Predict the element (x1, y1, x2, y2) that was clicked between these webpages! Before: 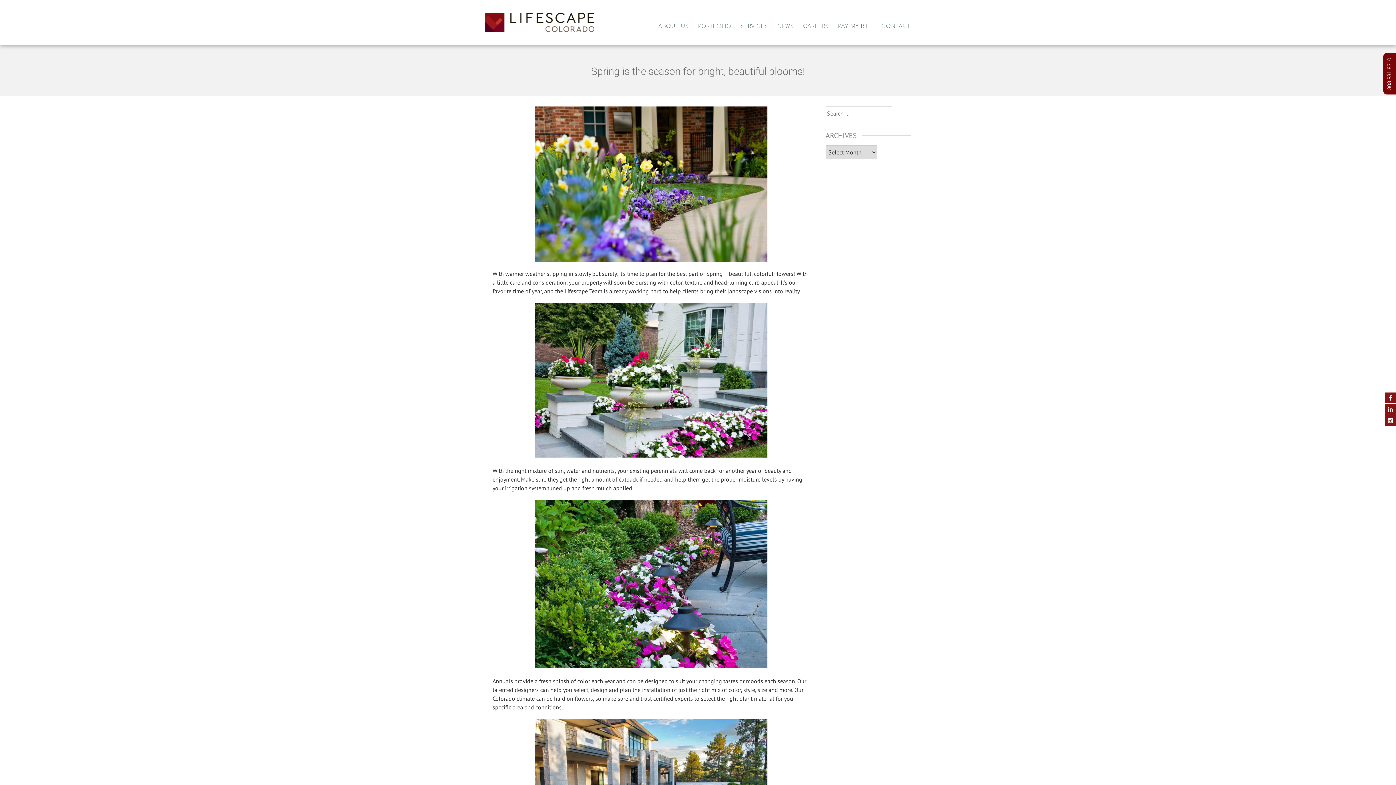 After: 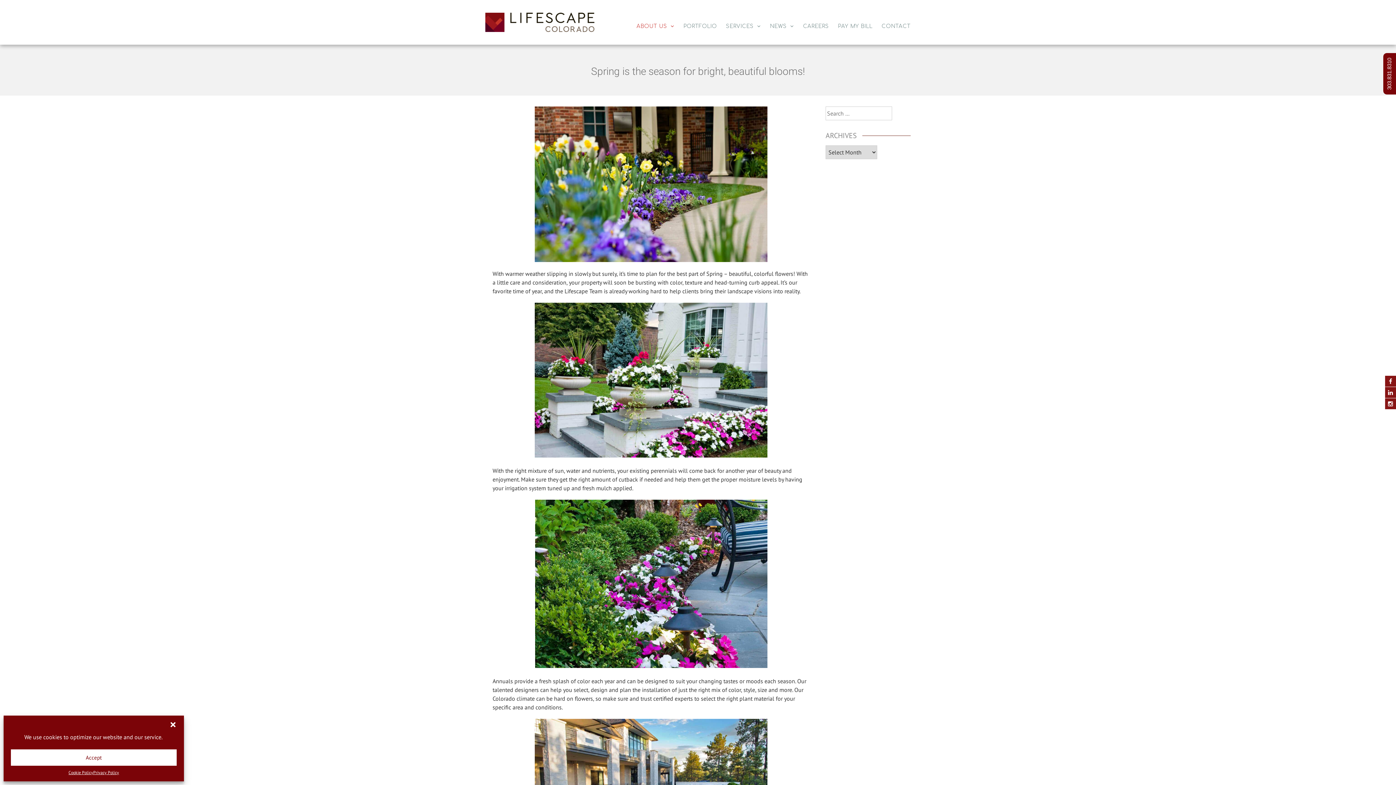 Action: label: ABOUT US bbox: (658, 22, 689, 30)